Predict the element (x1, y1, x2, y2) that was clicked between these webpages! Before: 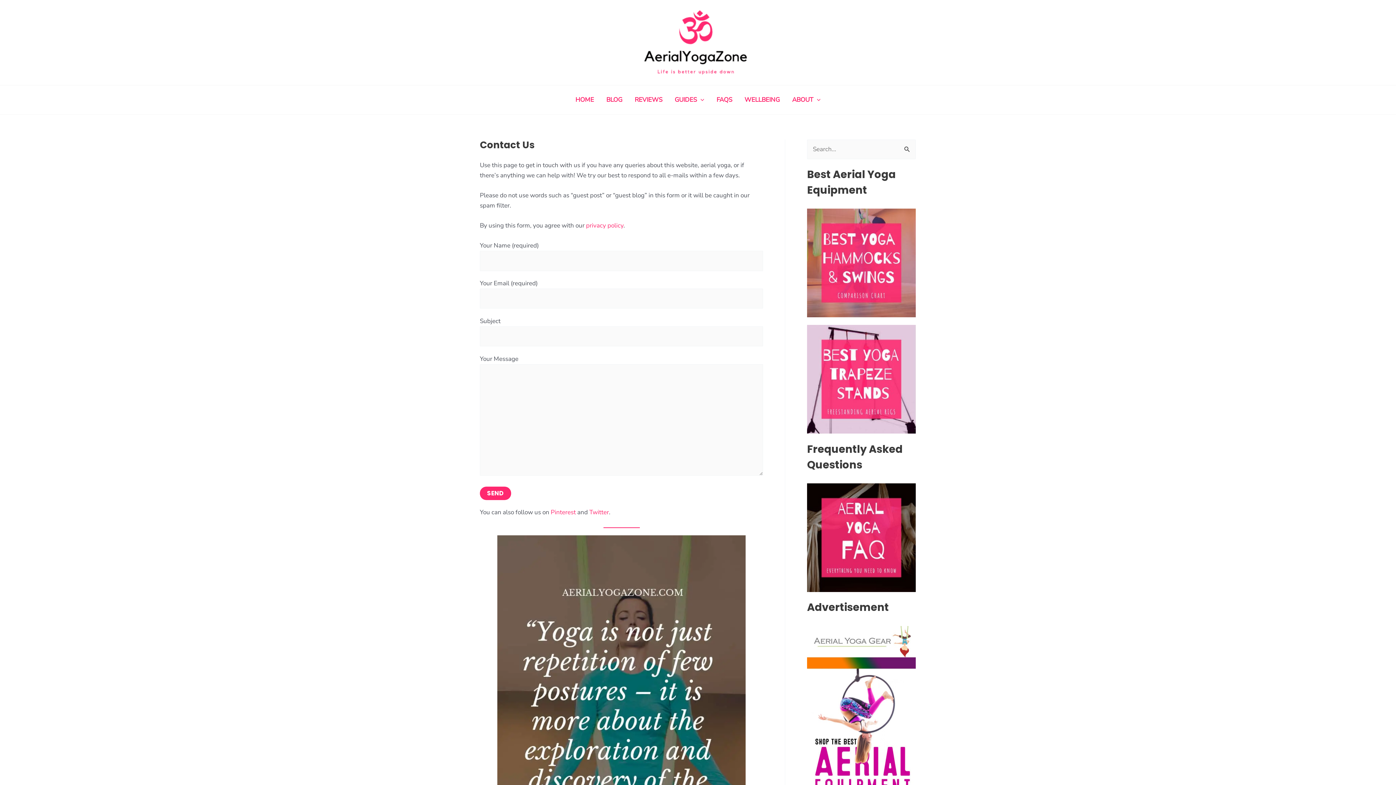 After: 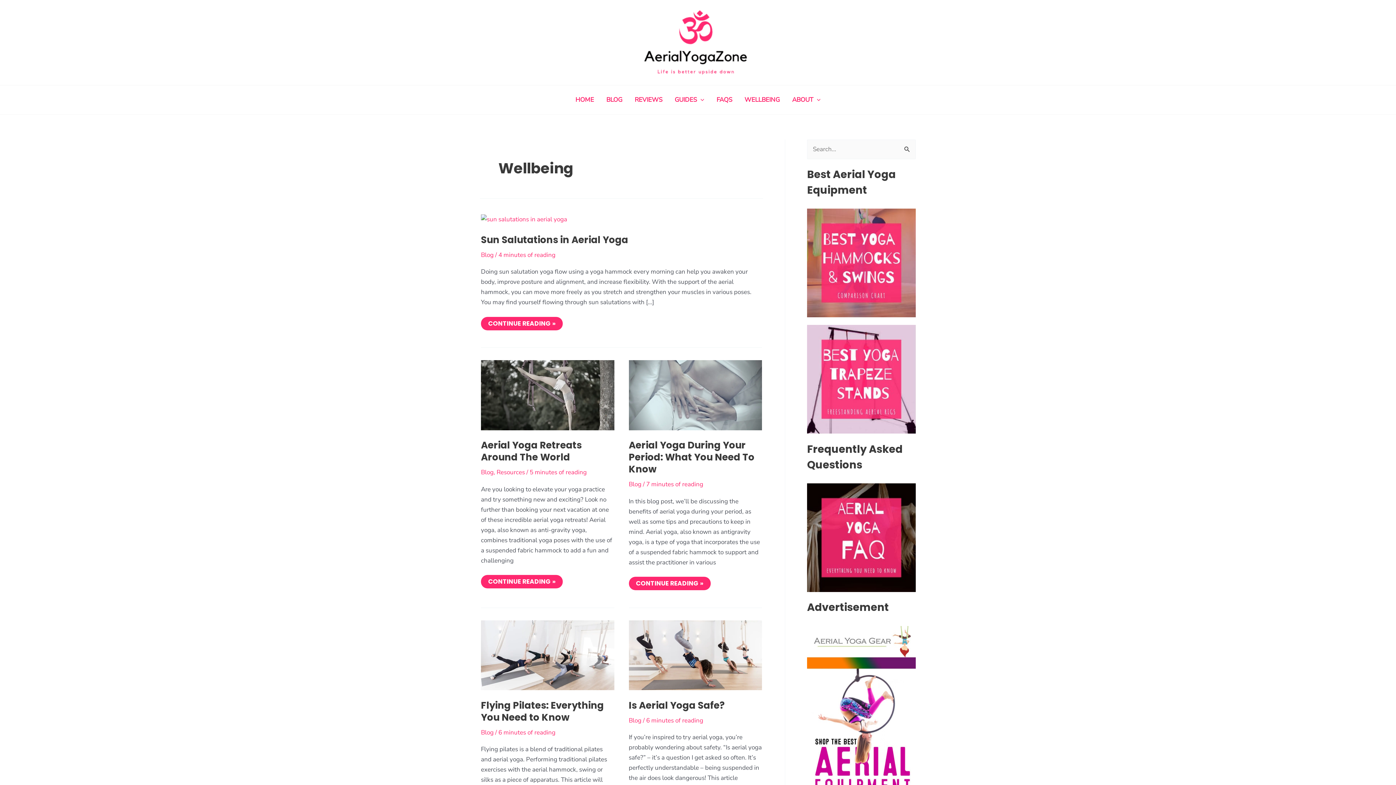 Action: label: WELLBEING bbox: (738, 85, 786, 114)